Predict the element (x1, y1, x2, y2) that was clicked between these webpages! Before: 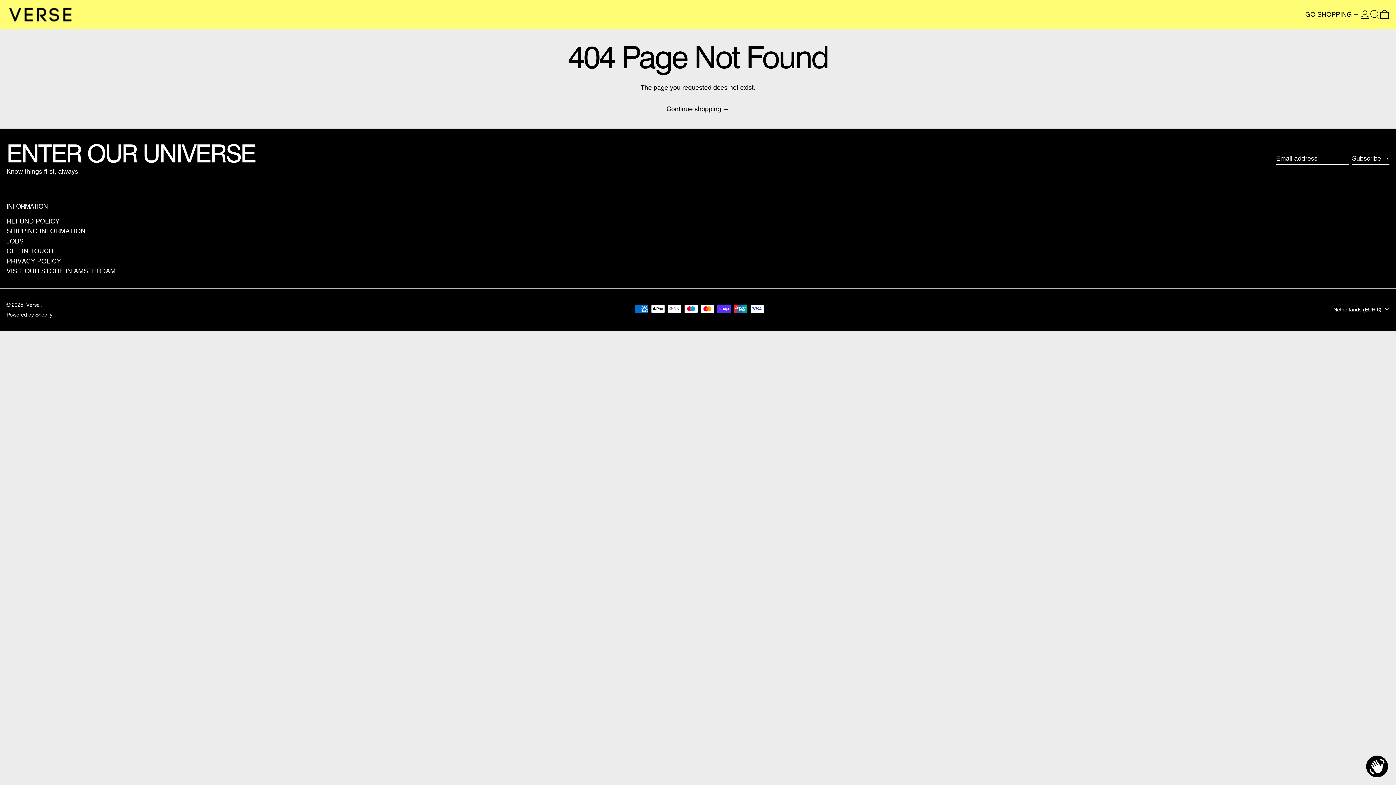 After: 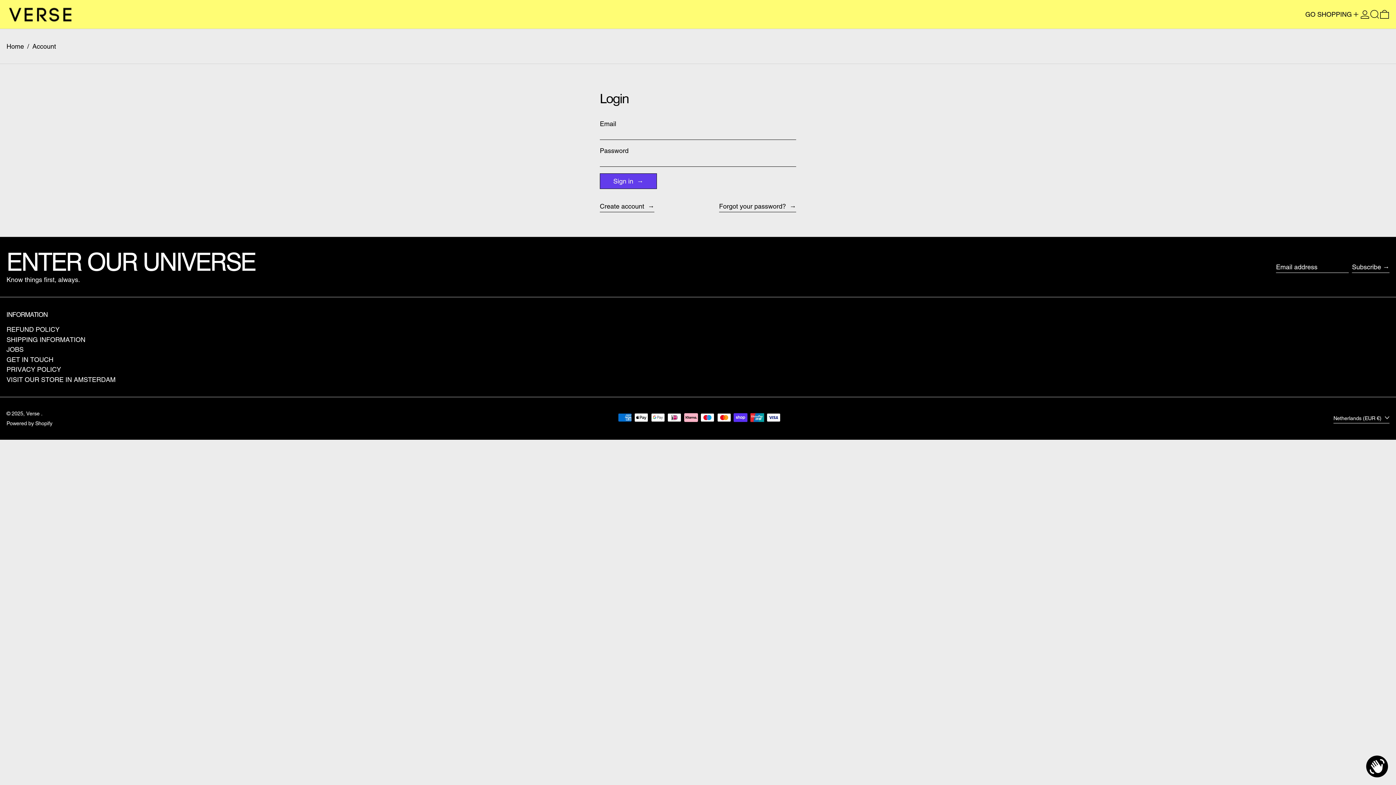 Action: label: Log in bbox: (1360, 0, 1370, 28)